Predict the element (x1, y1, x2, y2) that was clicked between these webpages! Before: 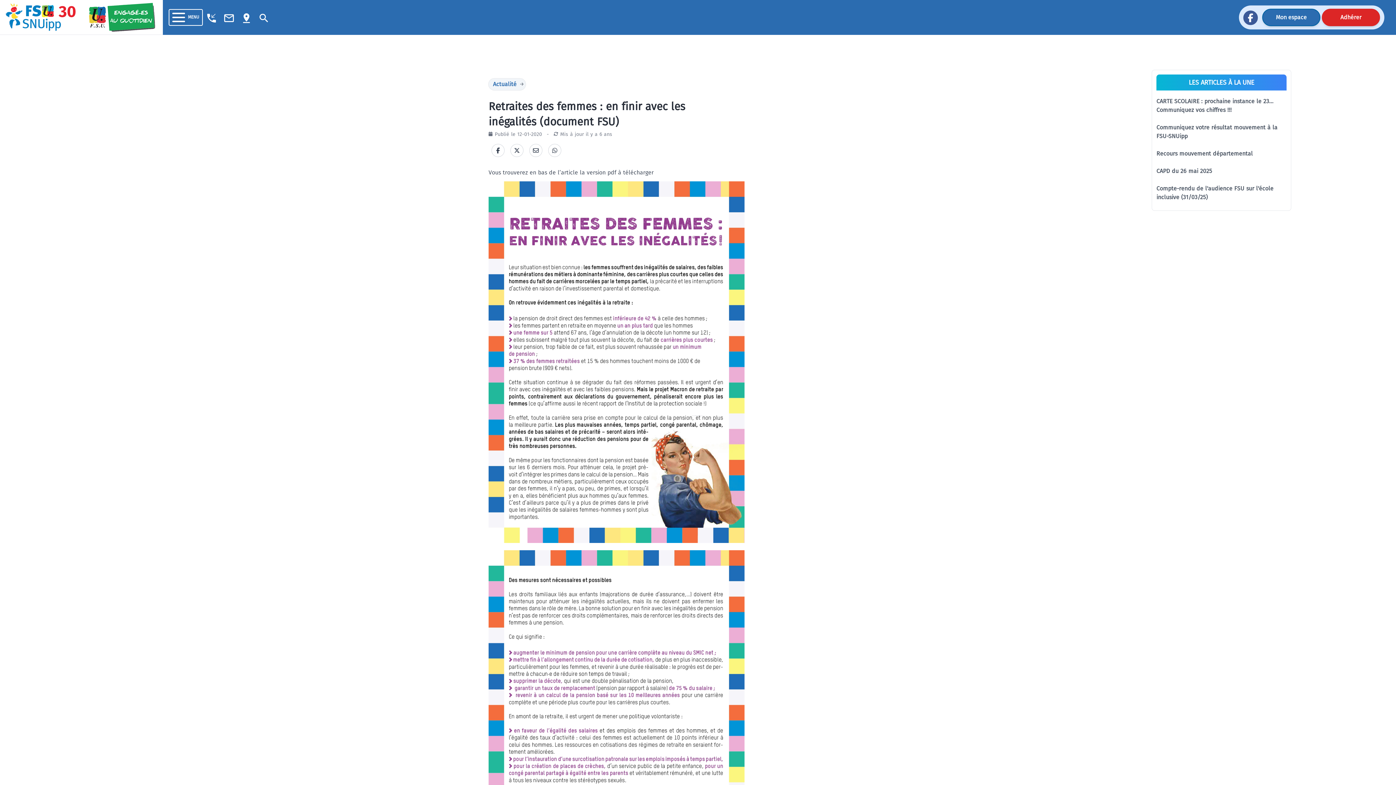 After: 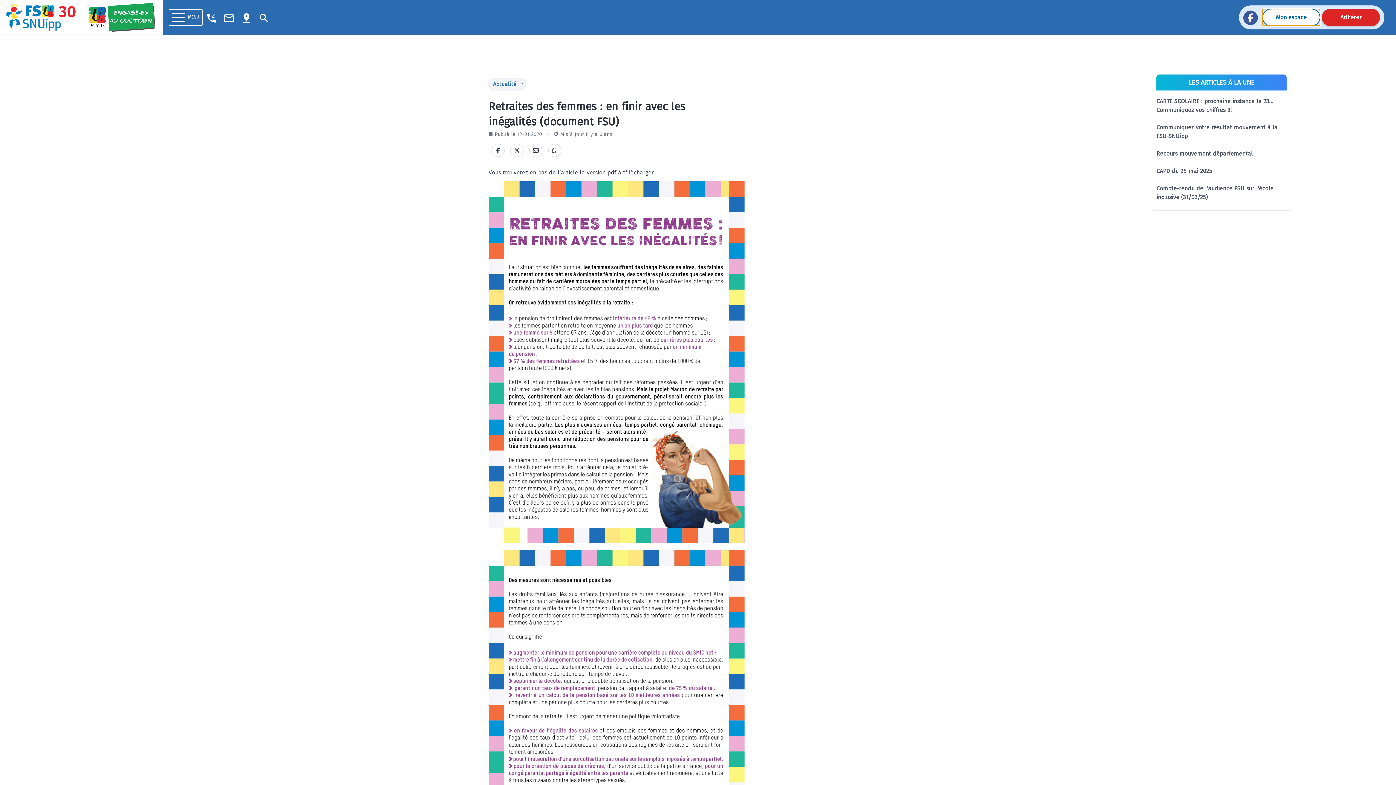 Action: bbox: (1262, 8, 1320, 26) label: Mon espace